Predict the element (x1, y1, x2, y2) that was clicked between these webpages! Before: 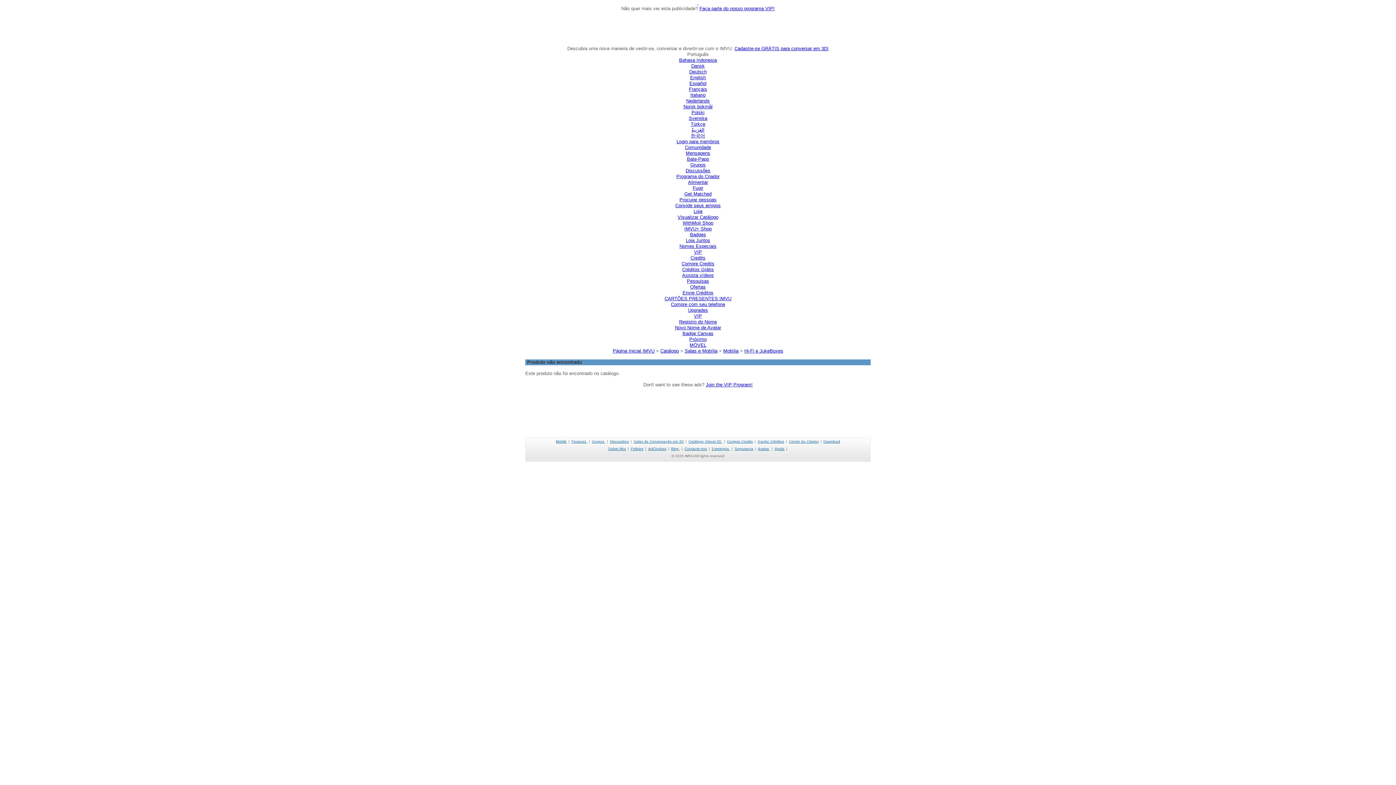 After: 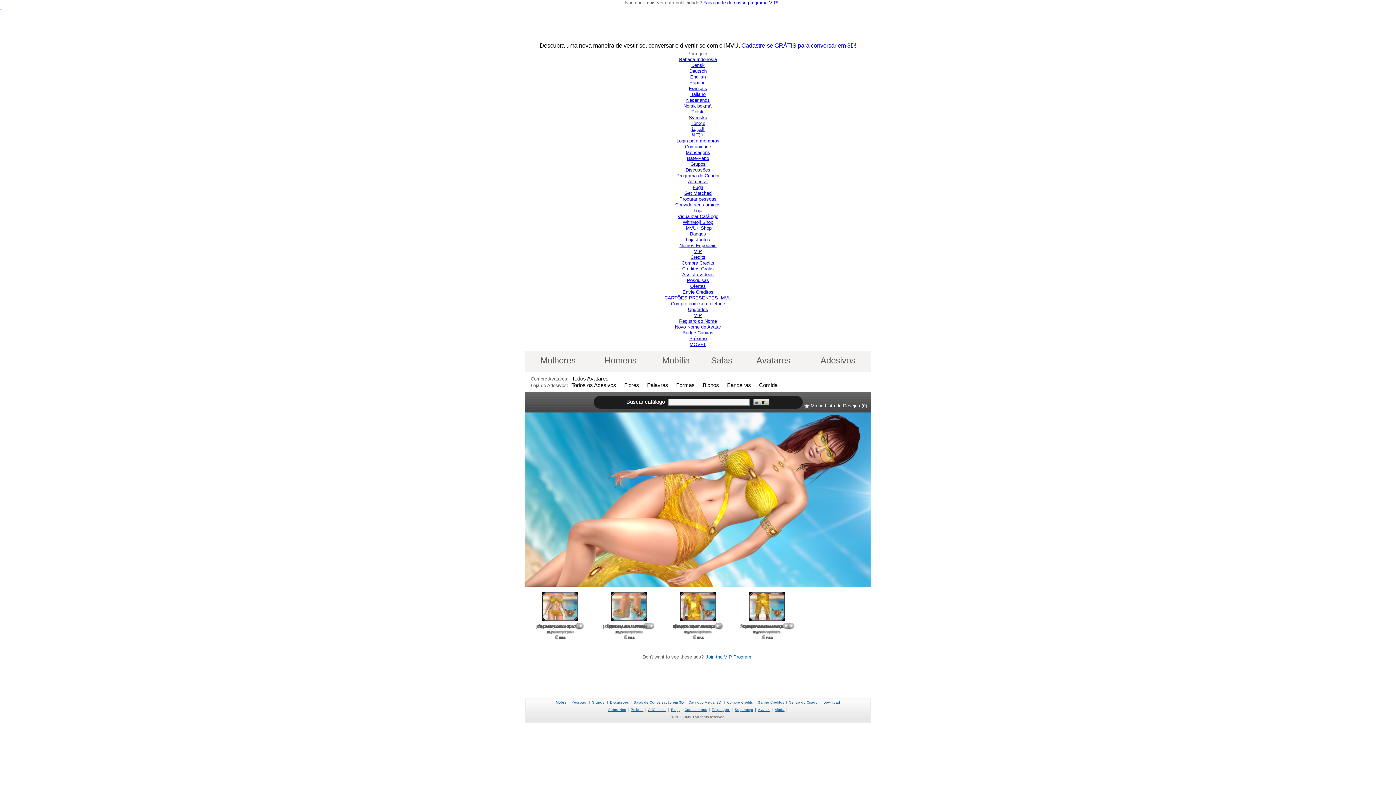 Action: label: Catálogo Virtual 3D  bbox: (688, 439, 722, 443)